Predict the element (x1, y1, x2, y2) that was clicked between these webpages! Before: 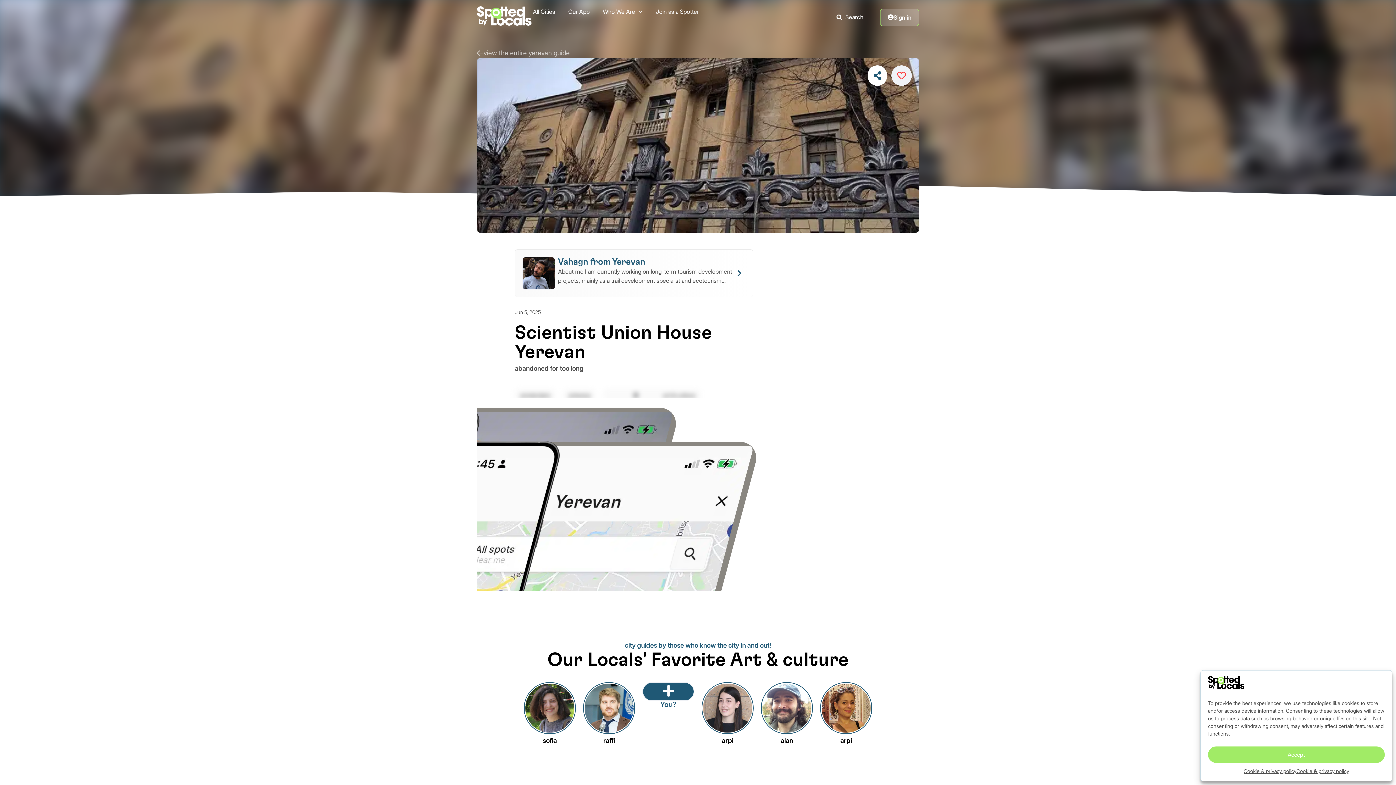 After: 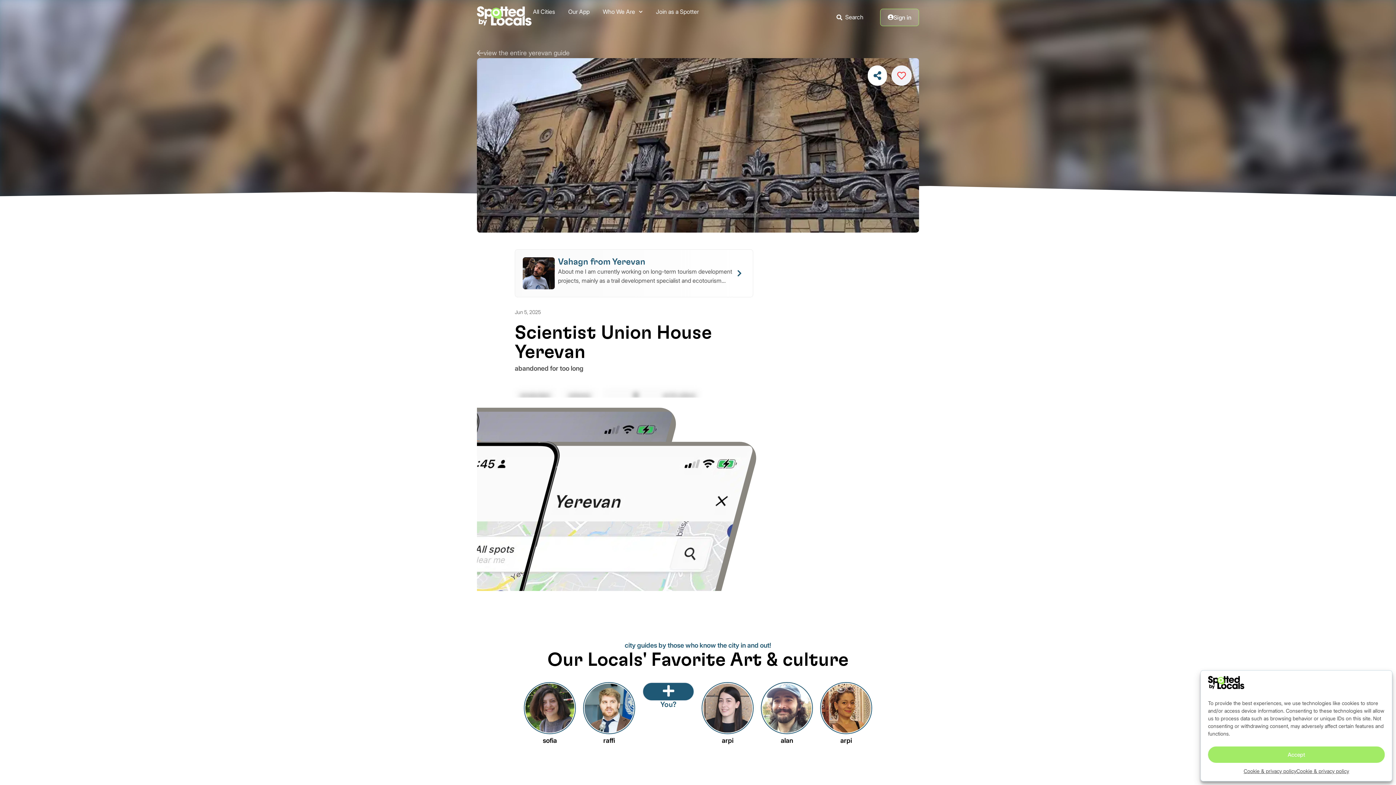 Action: bbox: (495, 555, 554, 572)